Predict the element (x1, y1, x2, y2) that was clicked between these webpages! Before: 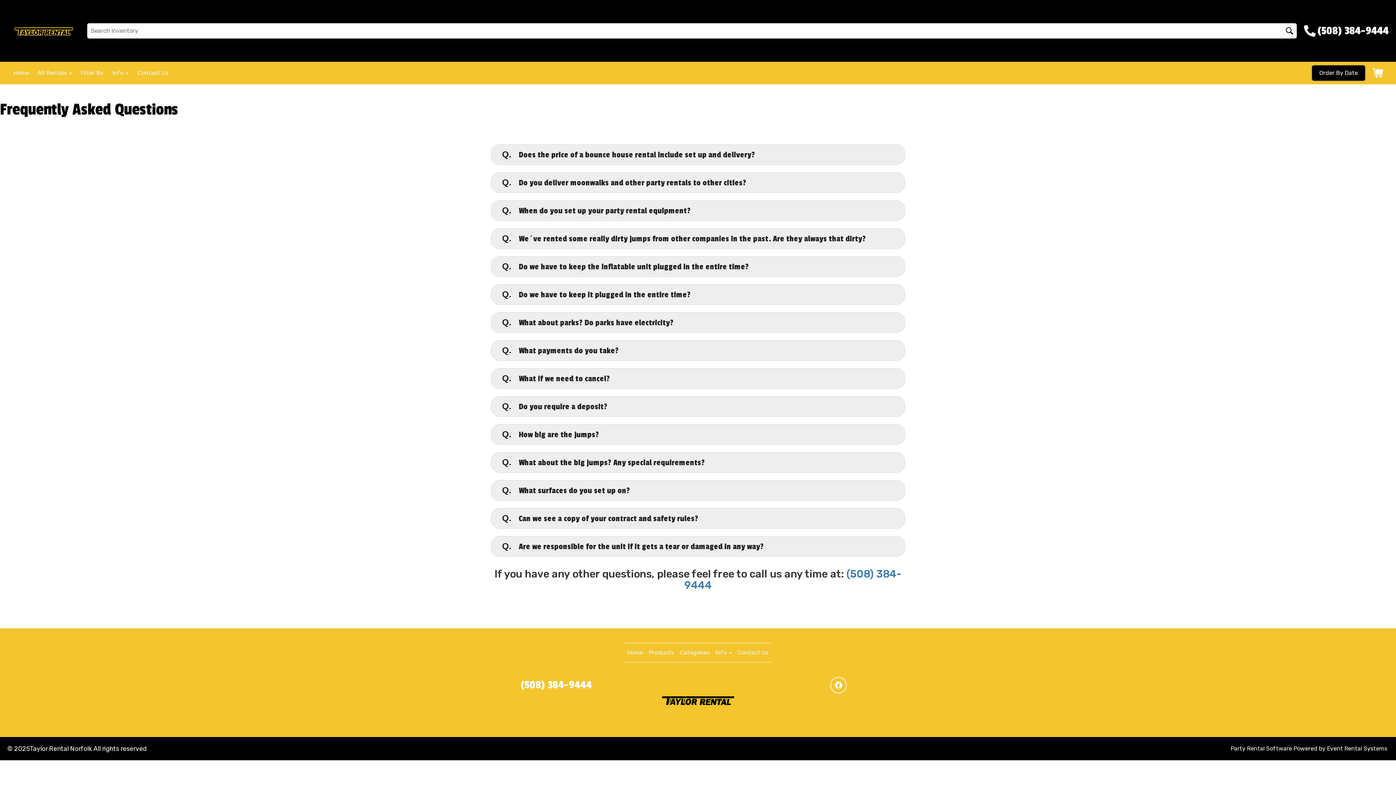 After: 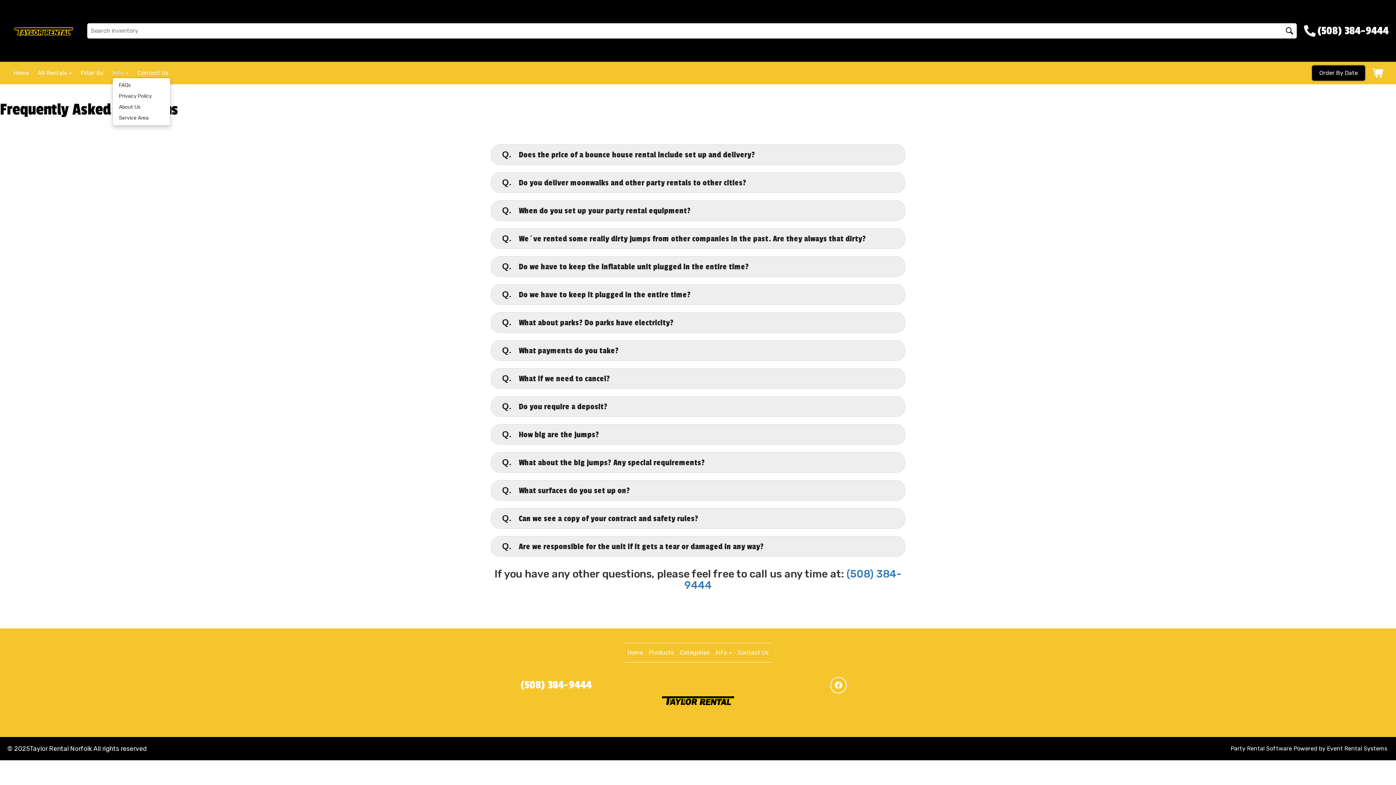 Action: label: Info  bbox: (112, 69, 128, 76)